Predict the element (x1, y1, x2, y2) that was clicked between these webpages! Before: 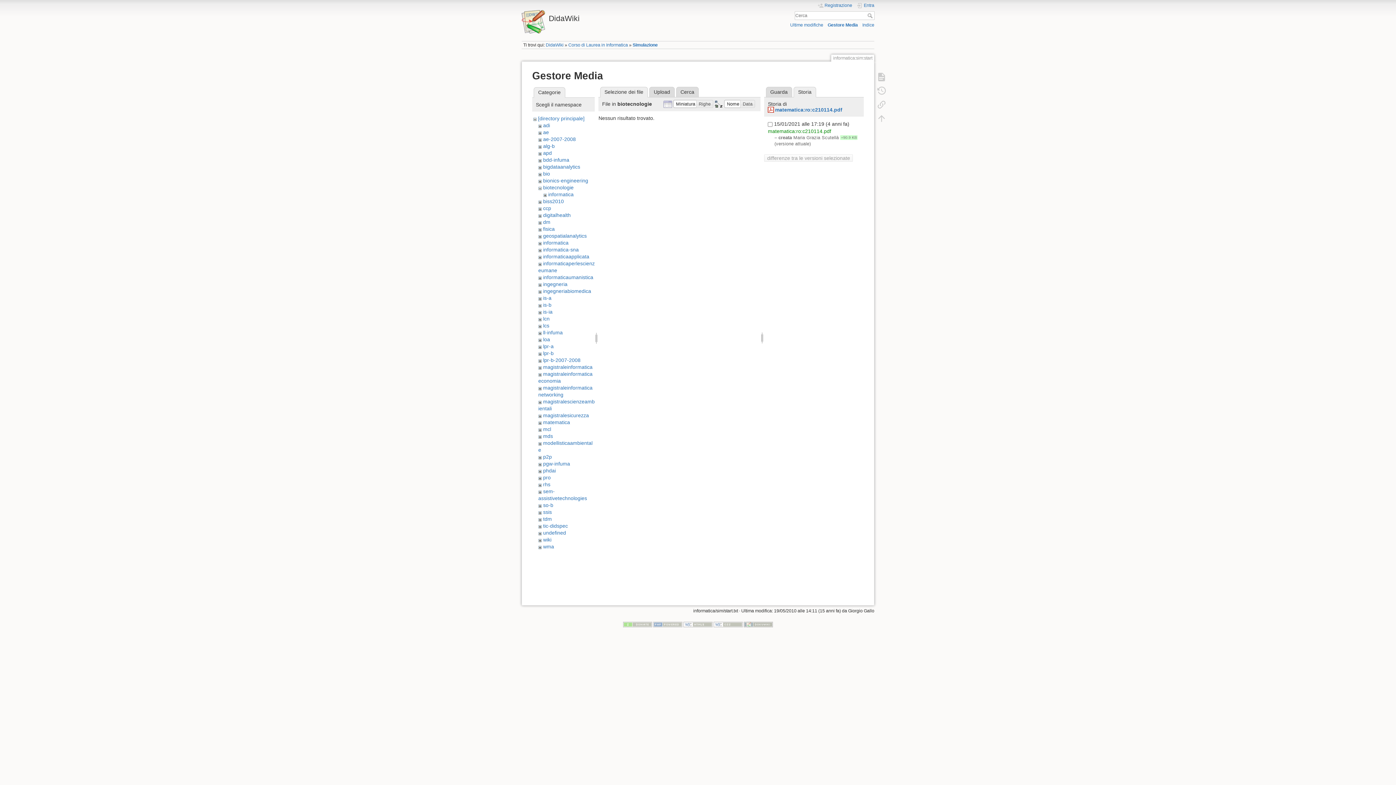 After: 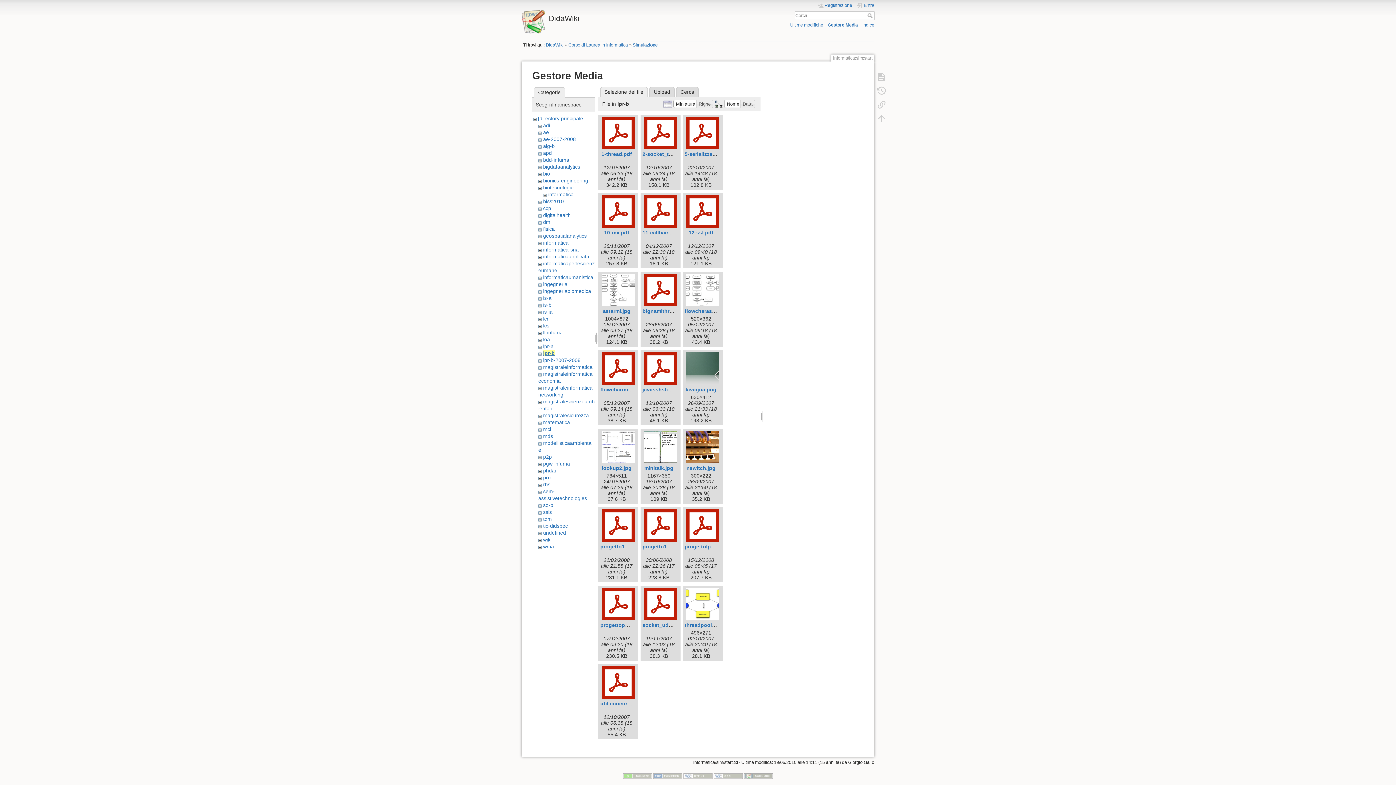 Action: bbox: (543, 350, 553, 356) label: lpr-b